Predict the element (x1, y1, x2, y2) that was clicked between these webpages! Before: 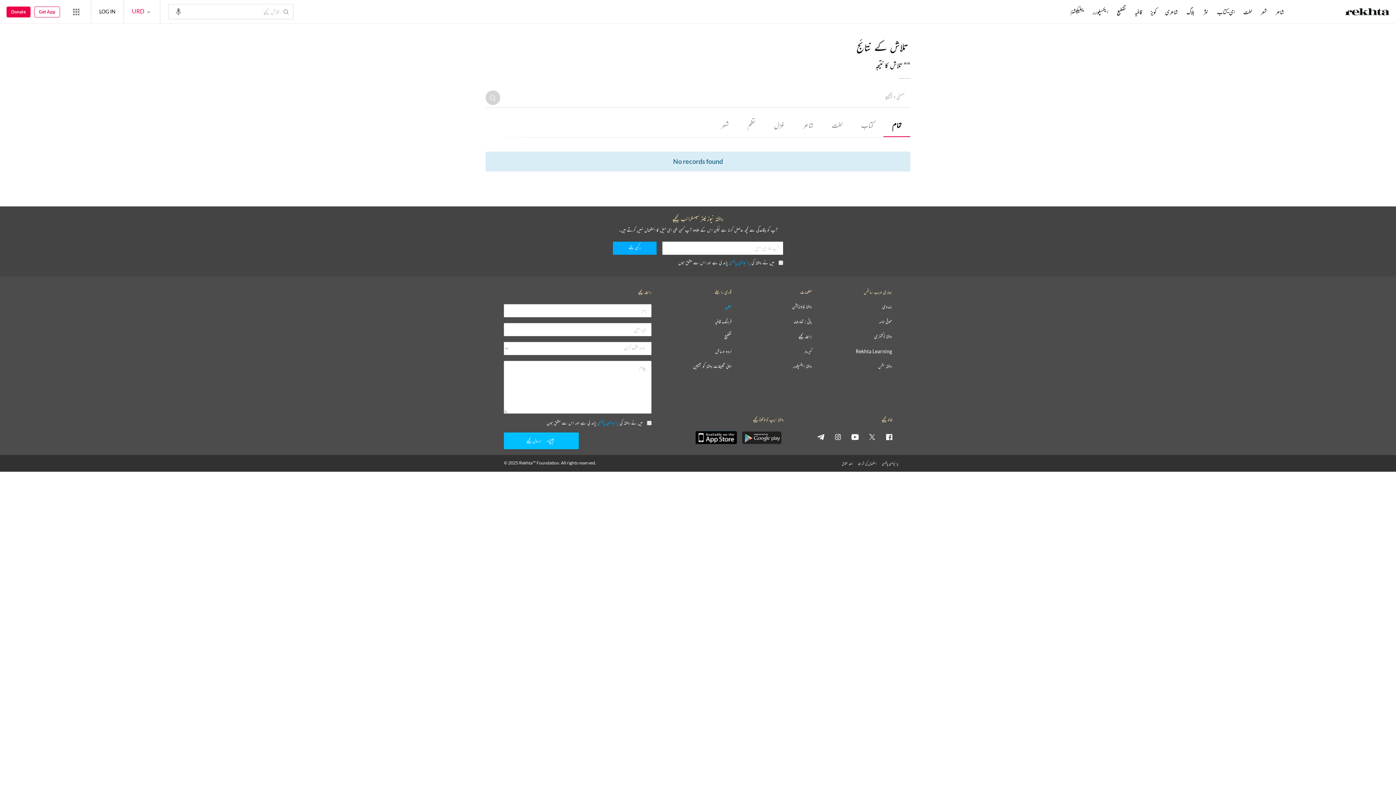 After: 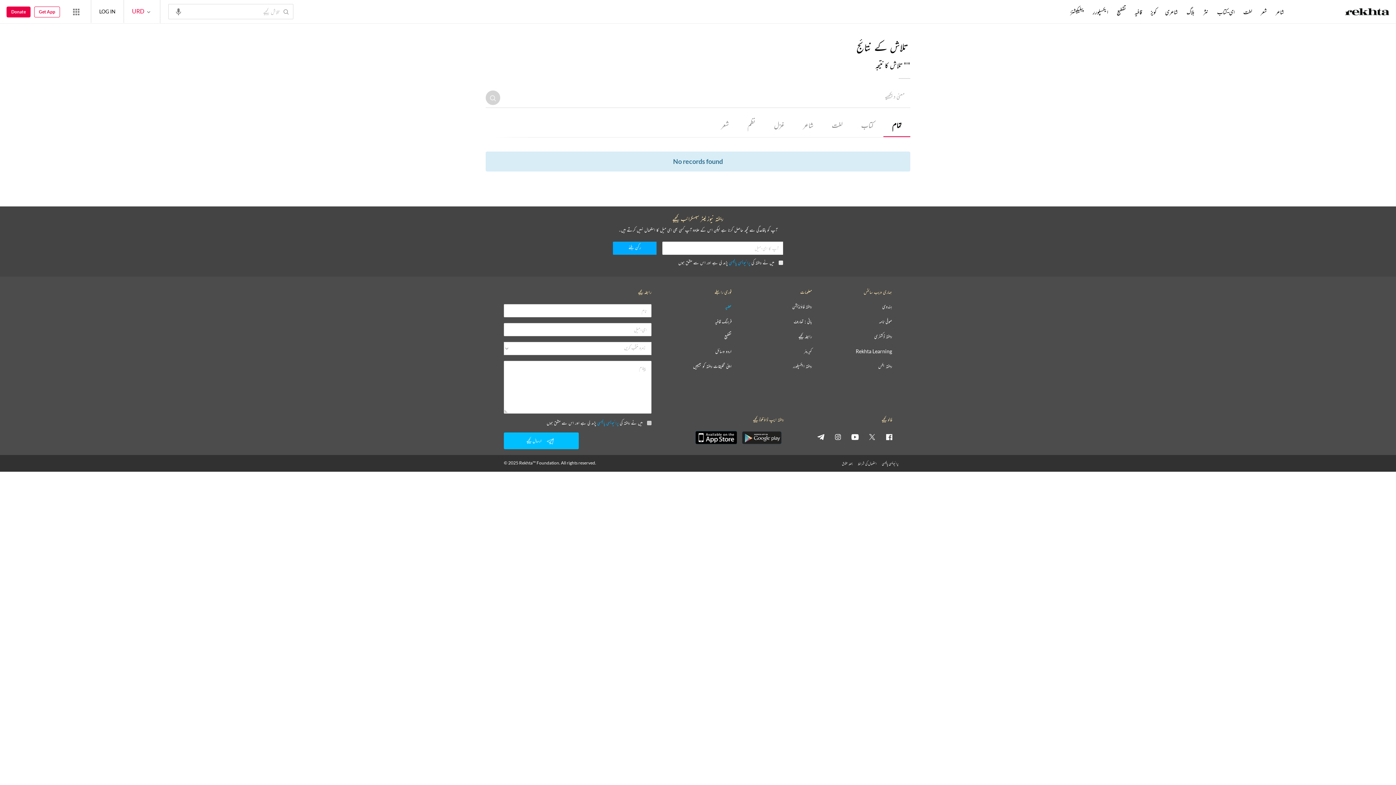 Action: bbox: (597, 420, 618, 426) label: پرائیویسی پالیسی